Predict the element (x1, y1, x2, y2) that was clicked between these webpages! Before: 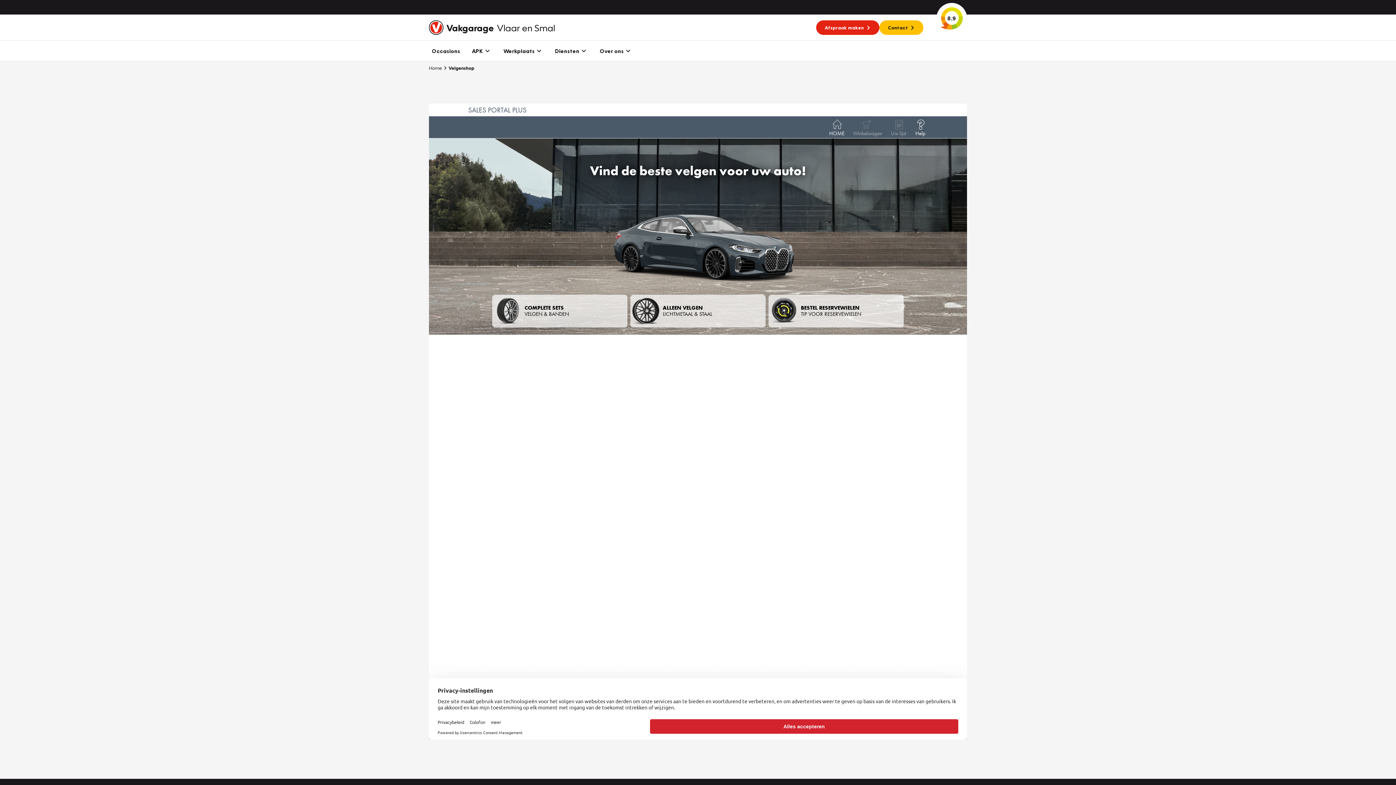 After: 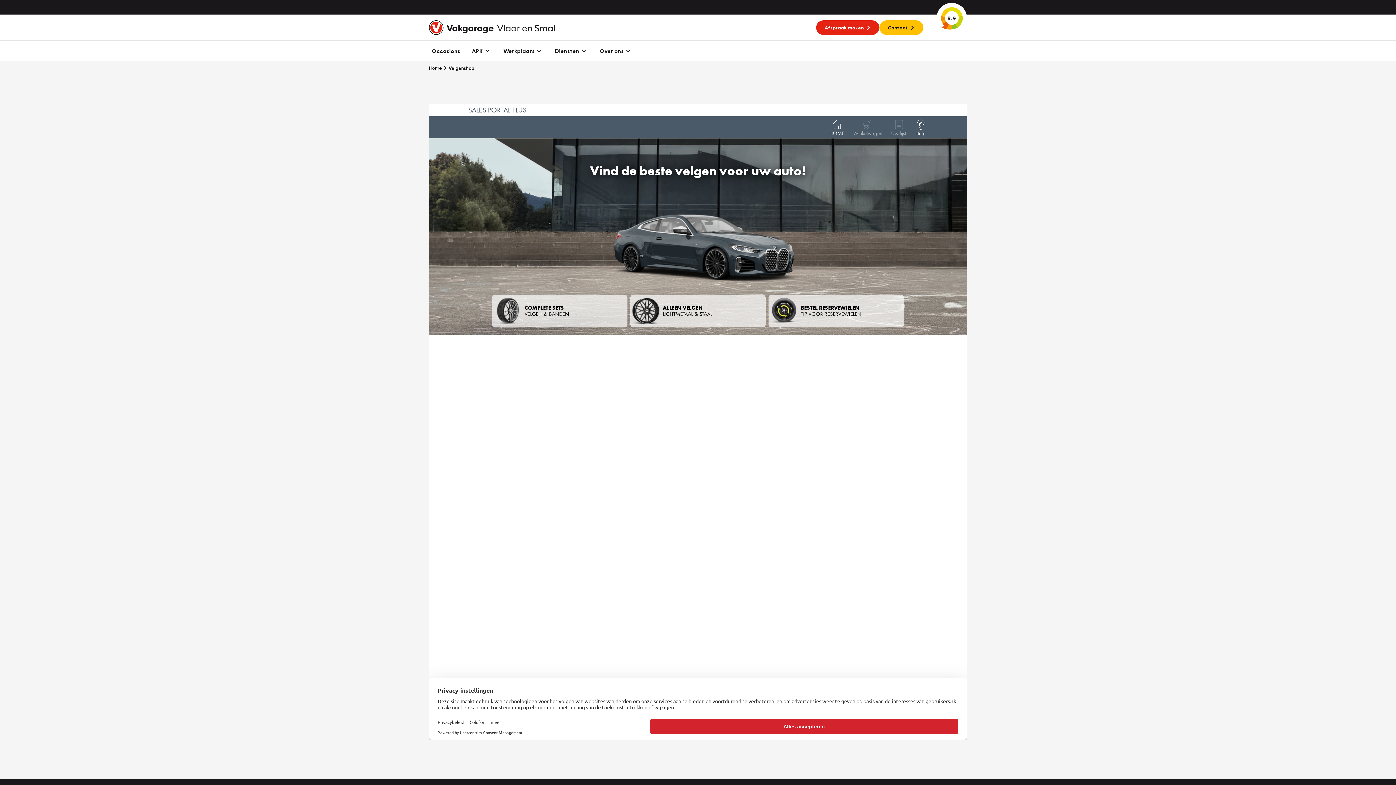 Action: bbox: (936, 2, 967, 33) label: 8.9